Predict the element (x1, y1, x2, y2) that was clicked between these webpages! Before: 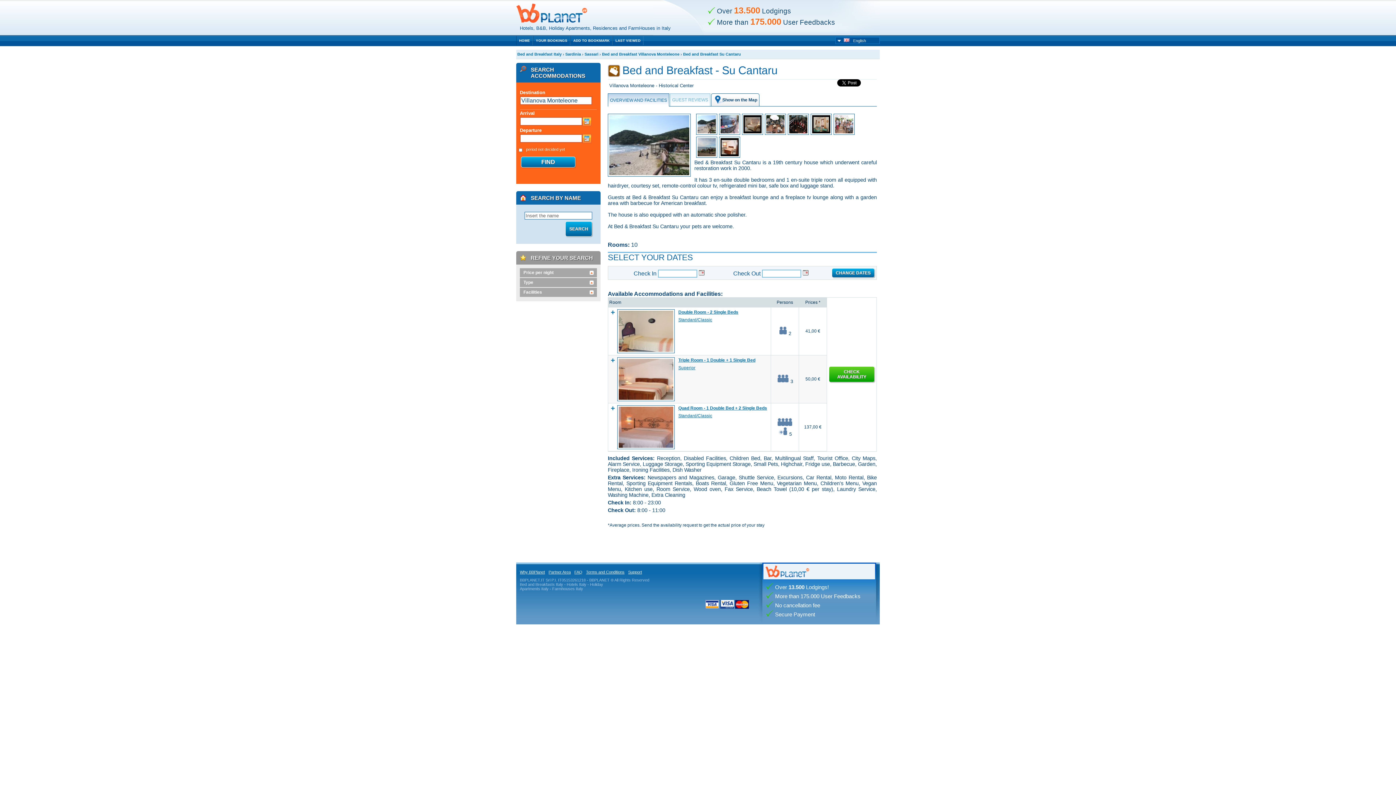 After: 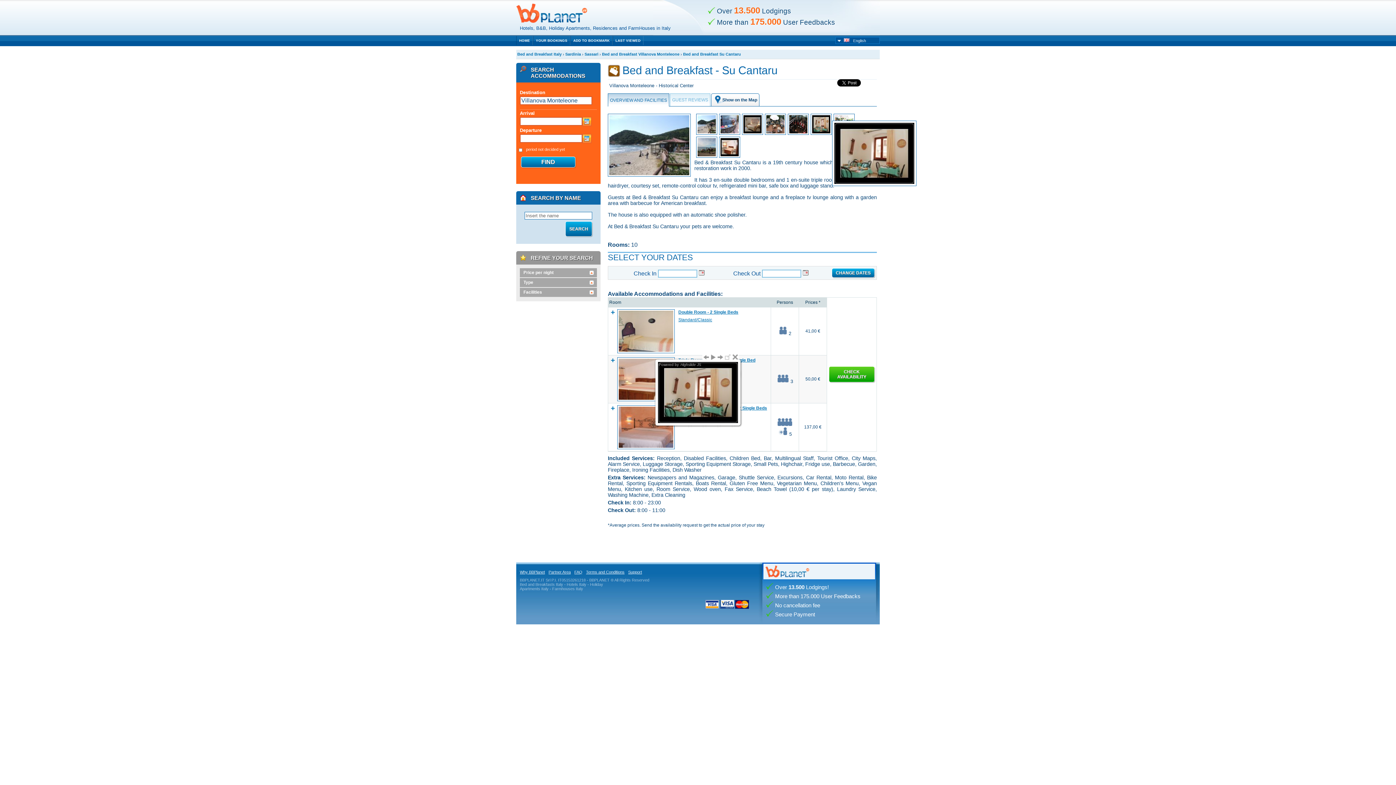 Action: bbox: (809, 131, 832, 137)